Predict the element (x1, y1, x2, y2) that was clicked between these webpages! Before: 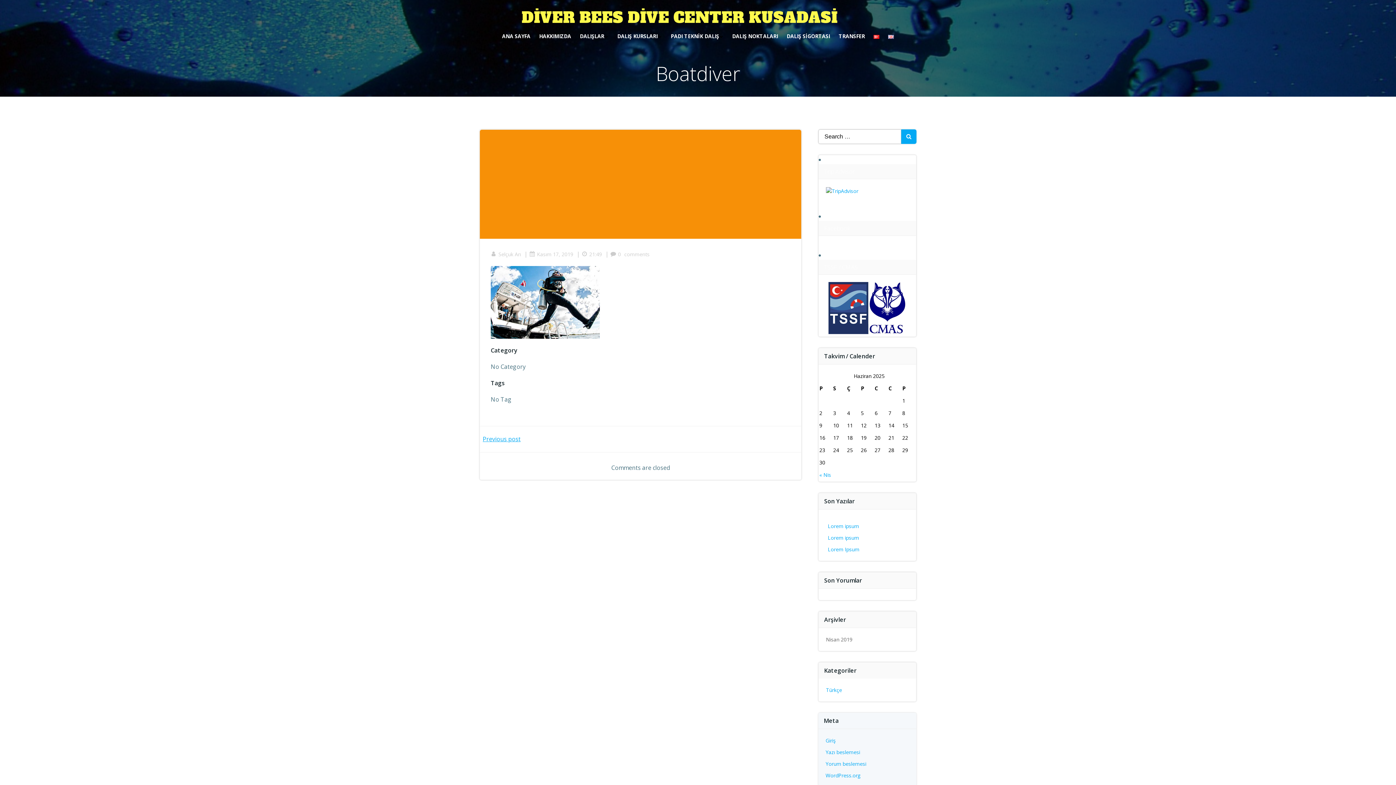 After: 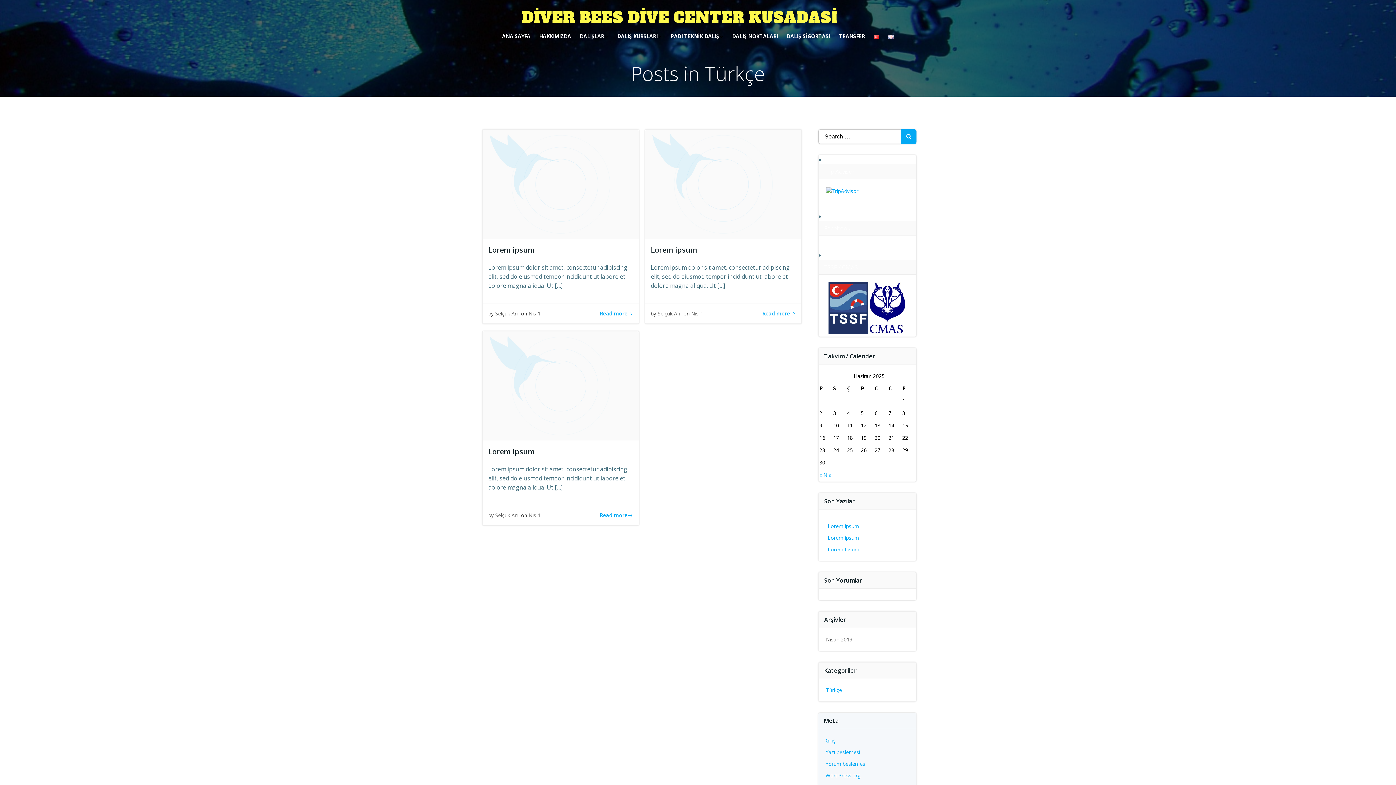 Action: bbox: (826, 686, 842, 693) label: Türkçe